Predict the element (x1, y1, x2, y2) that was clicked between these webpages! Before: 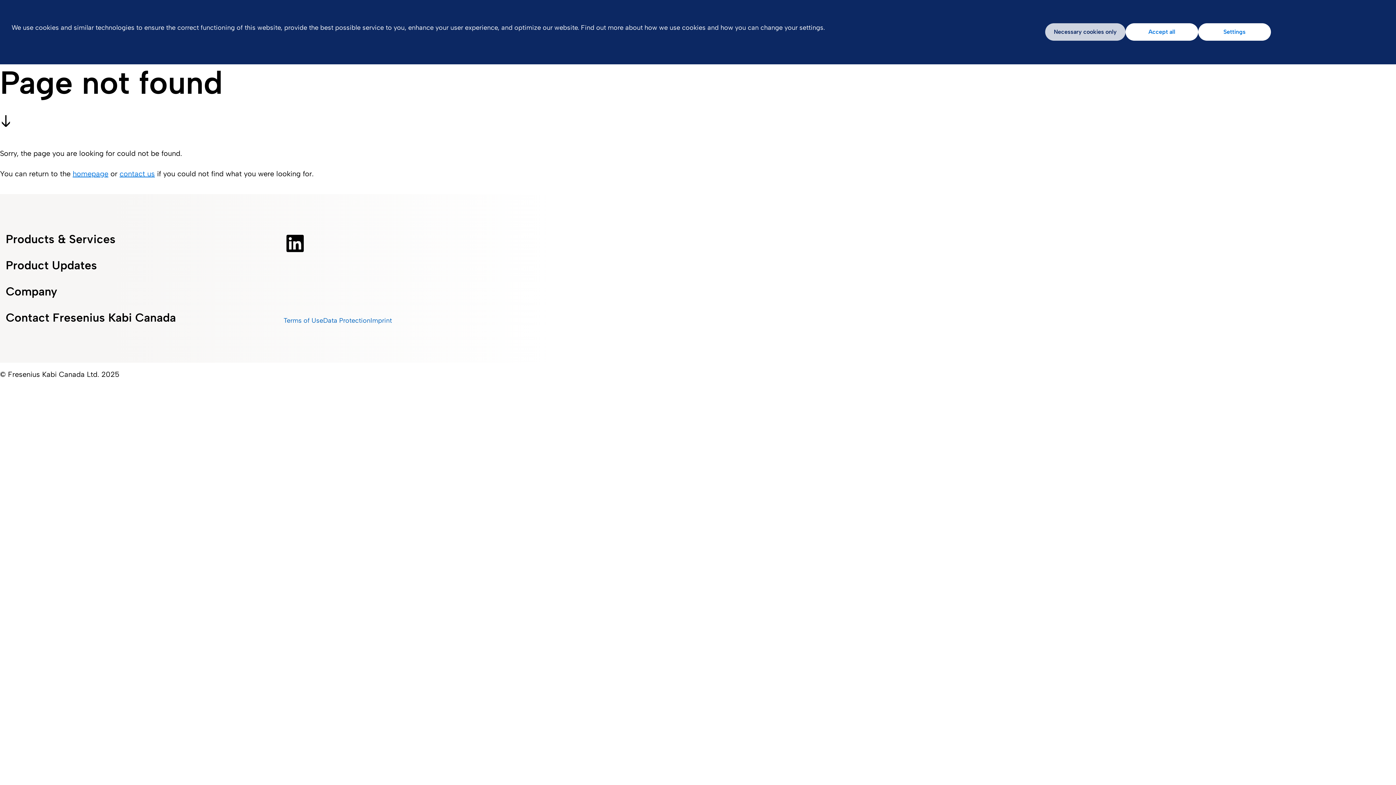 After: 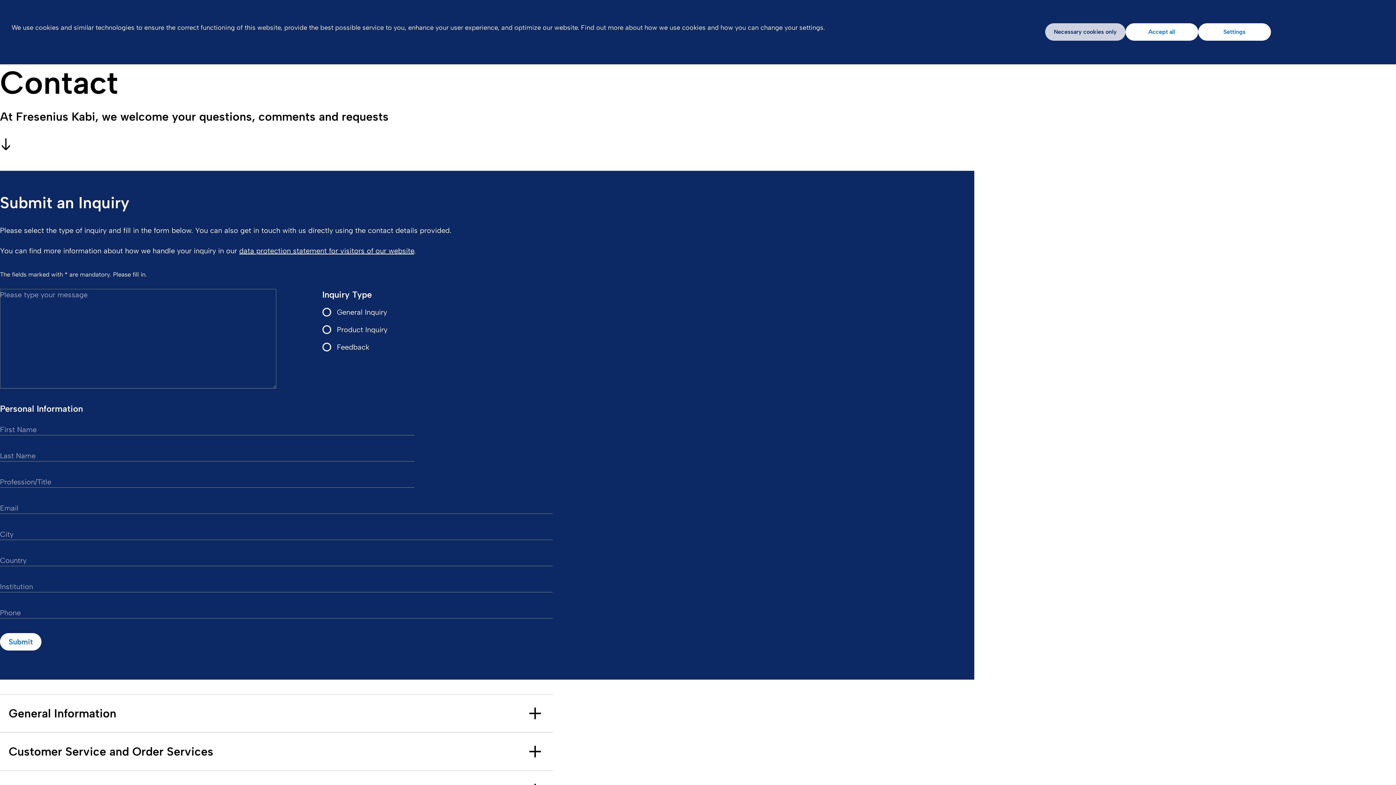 Action: label: Contact Fresenius Kabi Canada bbox: (5, 310, 269, 325)